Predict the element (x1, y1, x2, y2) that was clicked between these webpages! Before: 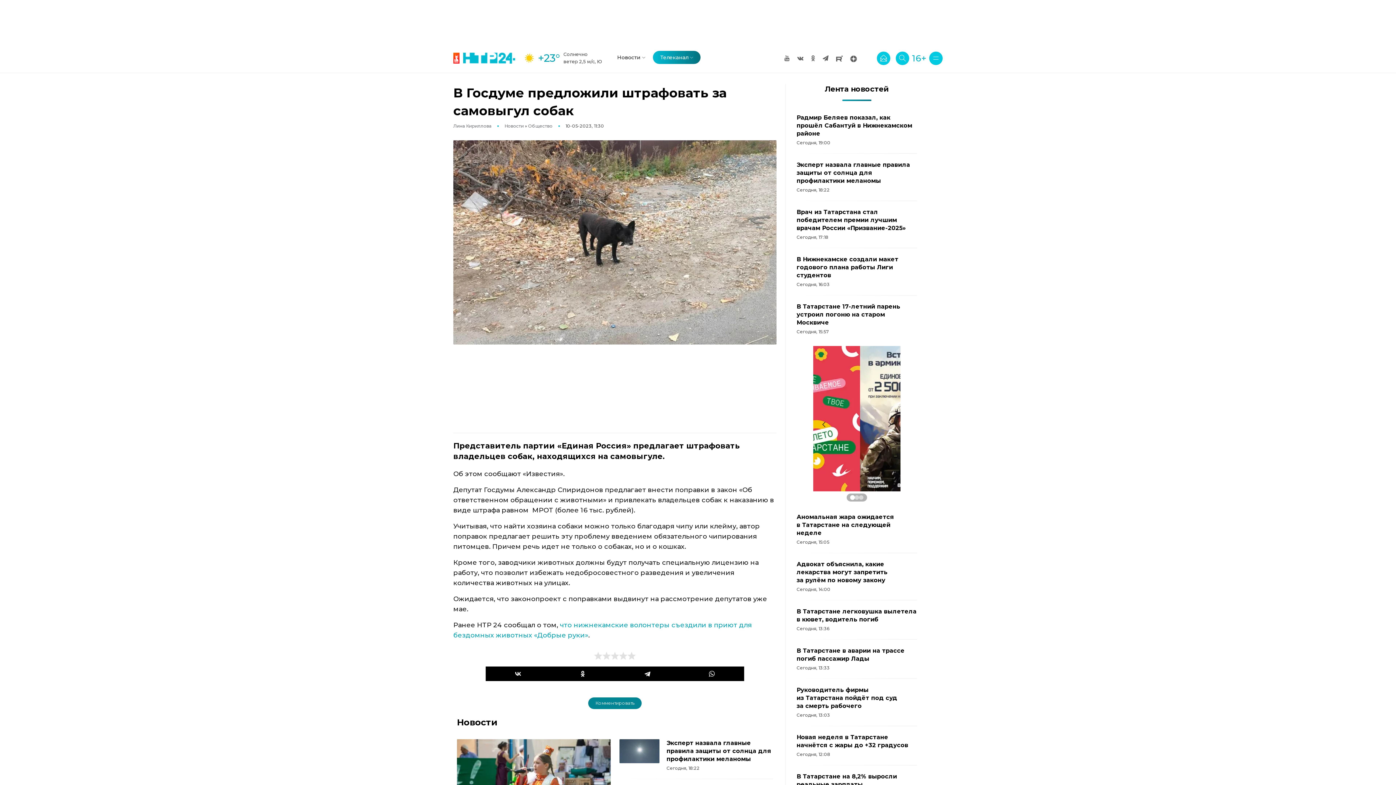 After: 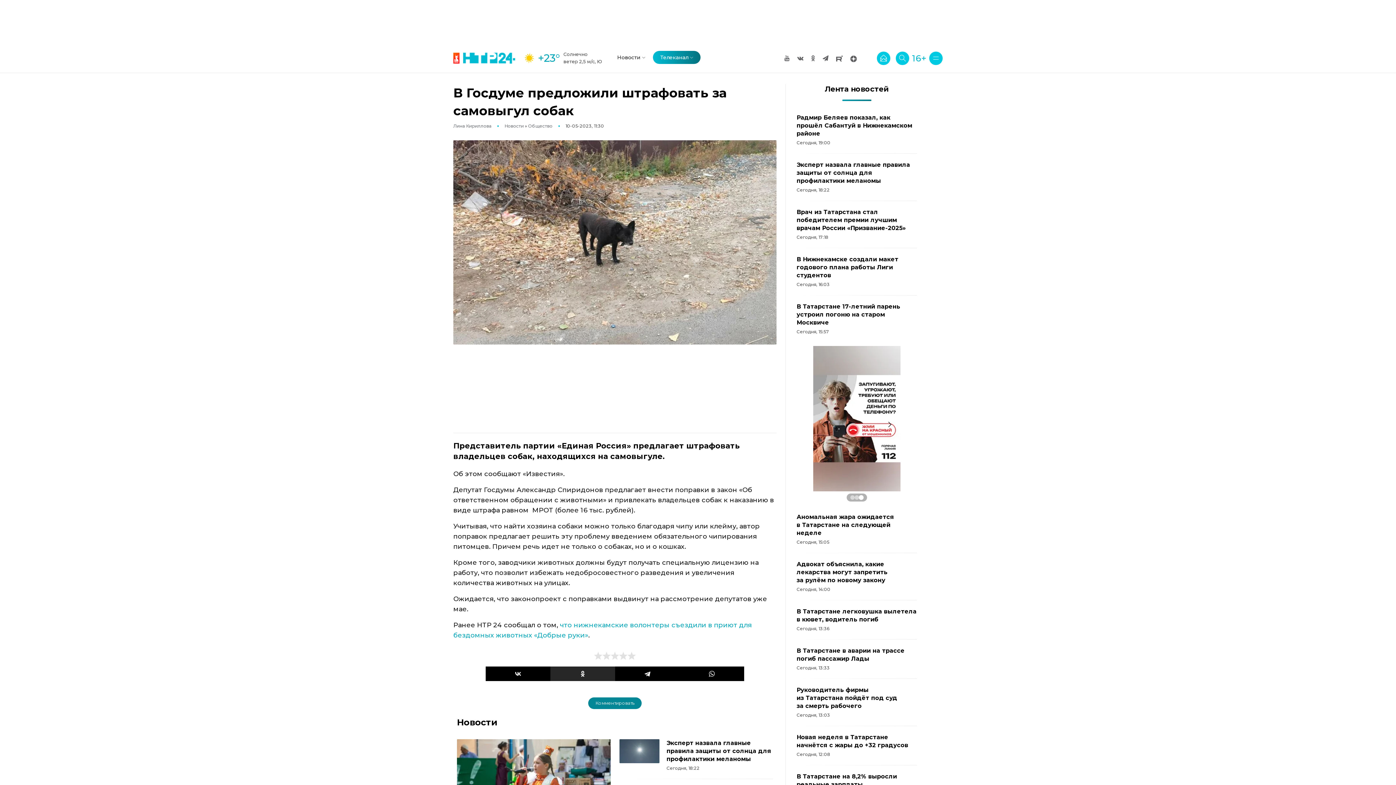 Action: bbox: (550, 666, 615, 681)